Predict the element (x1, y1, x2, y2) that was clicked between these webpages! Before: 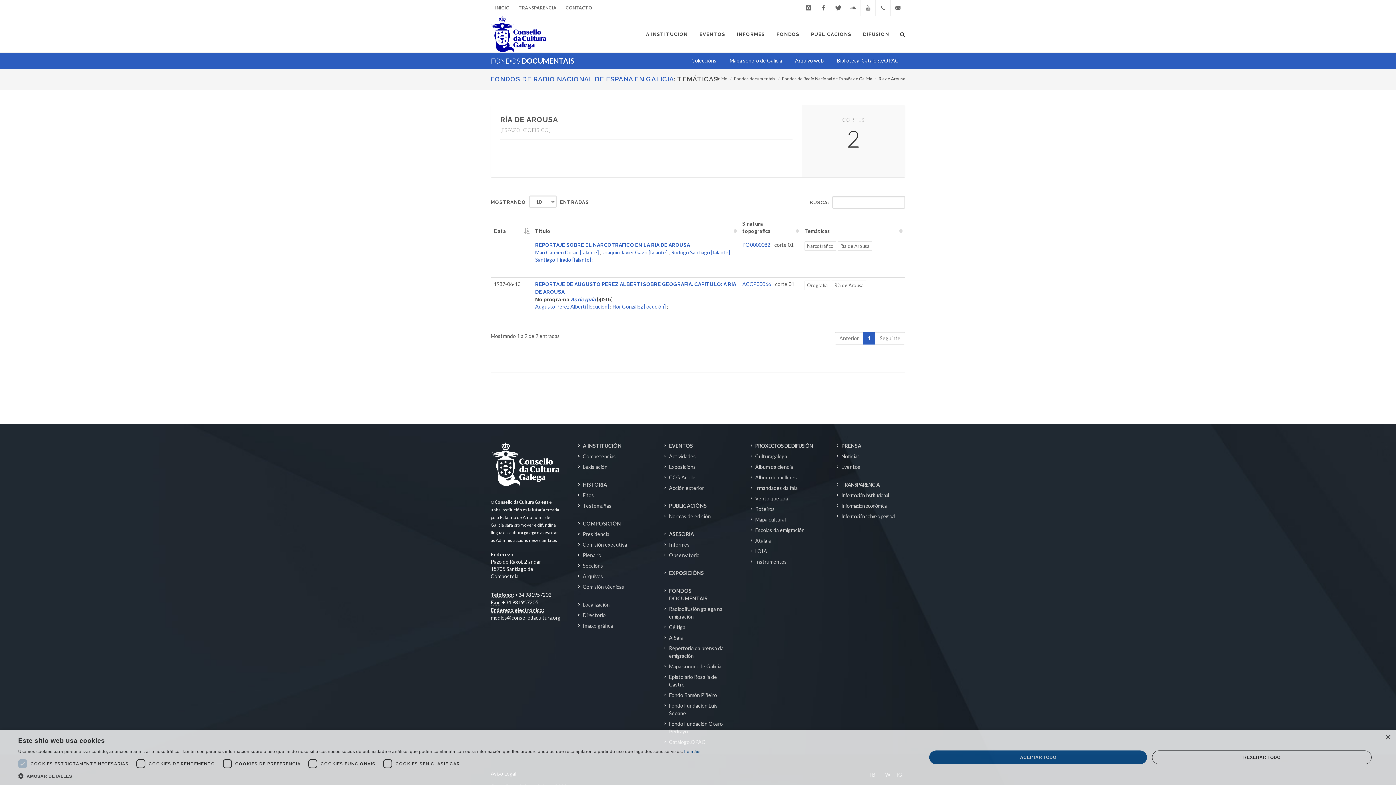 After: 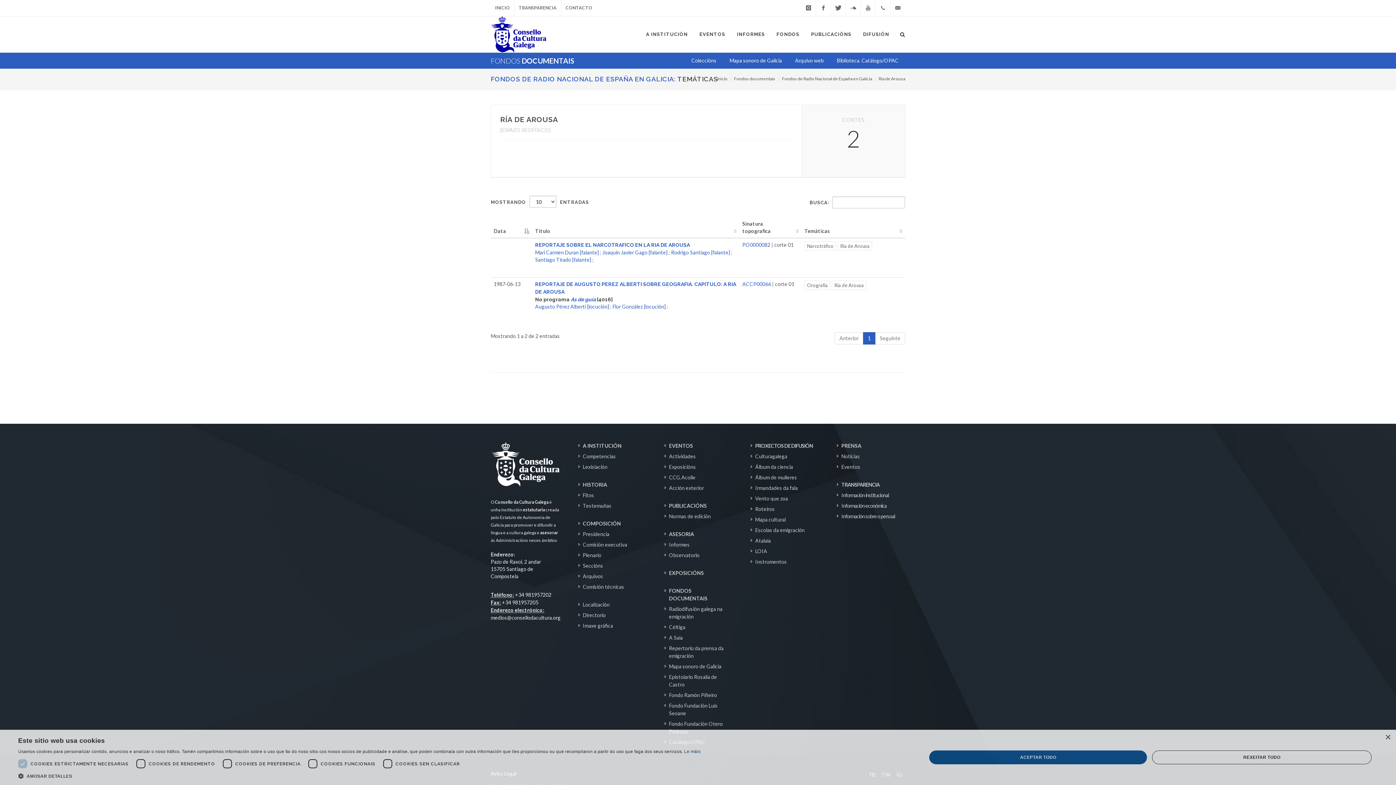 Action: label: Ría de Arousa bbox: (832, 280, 866, 290)